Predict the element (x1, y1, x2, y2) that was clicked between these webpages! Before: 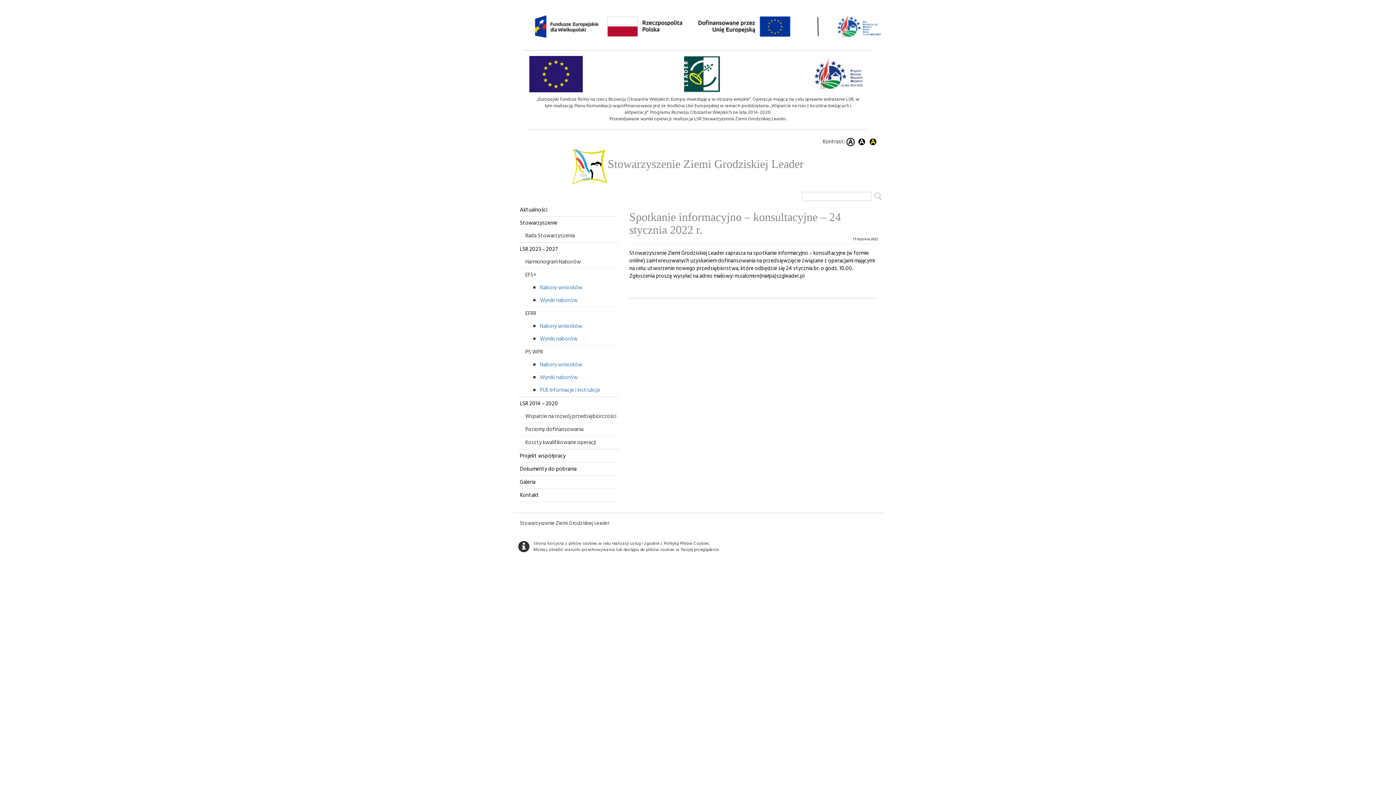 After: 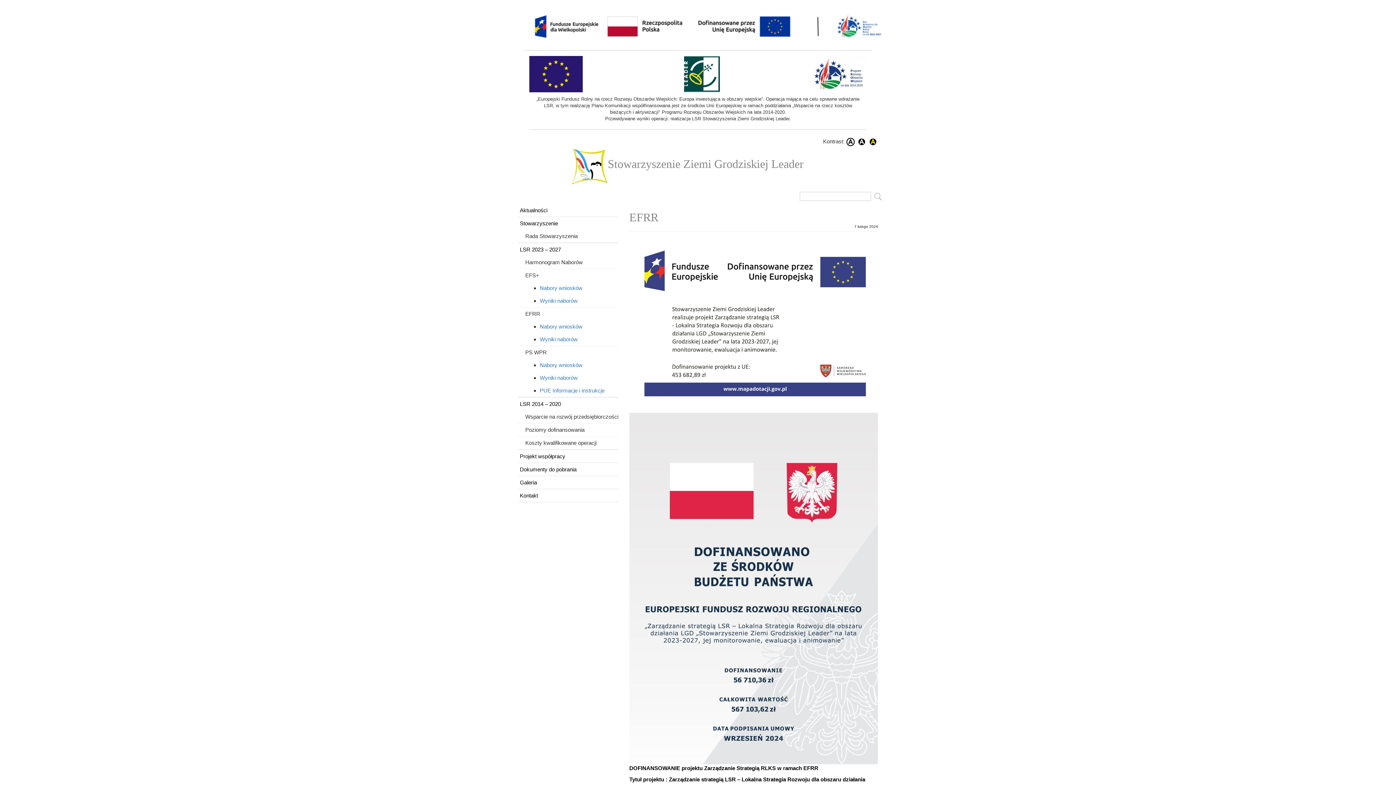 Action: bbox: (525, 309, 536, 318) label: EFRR